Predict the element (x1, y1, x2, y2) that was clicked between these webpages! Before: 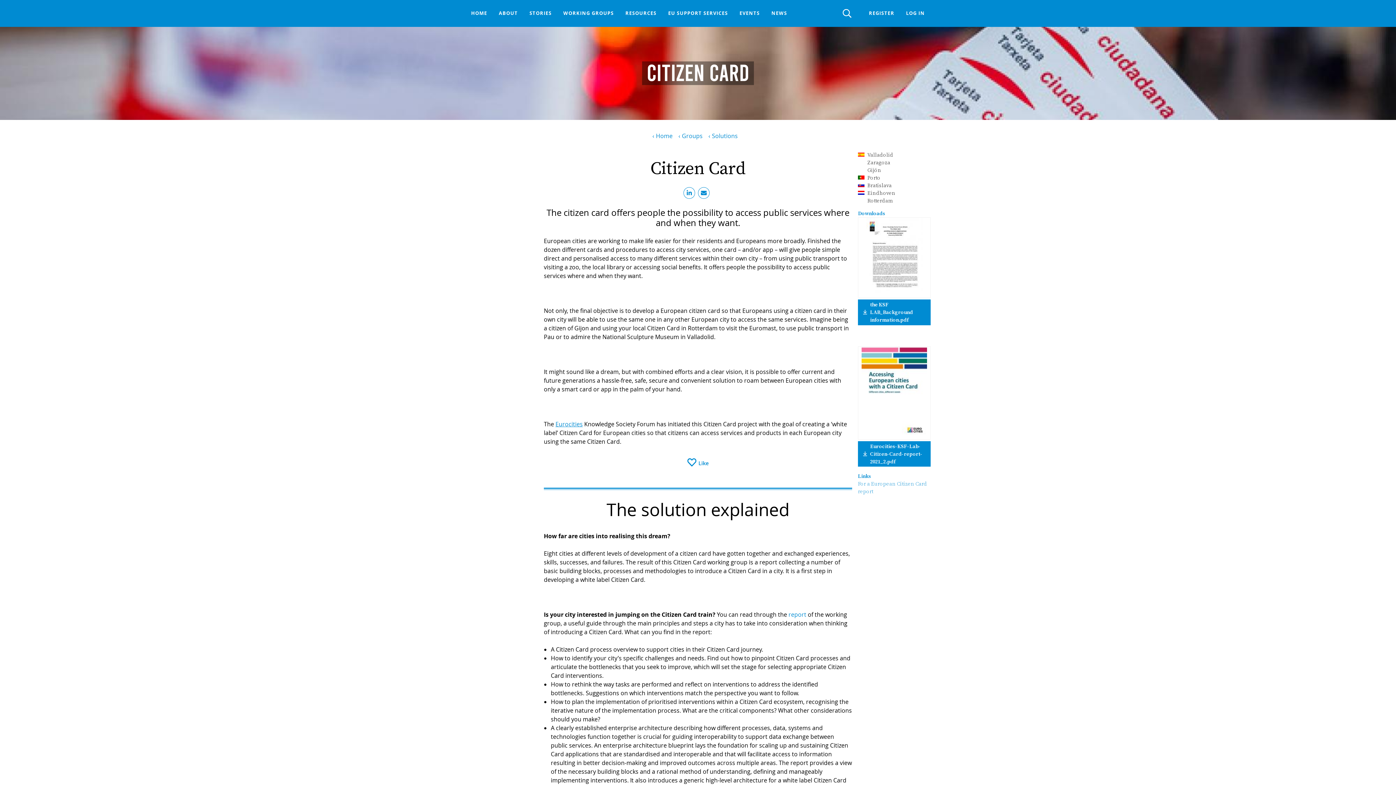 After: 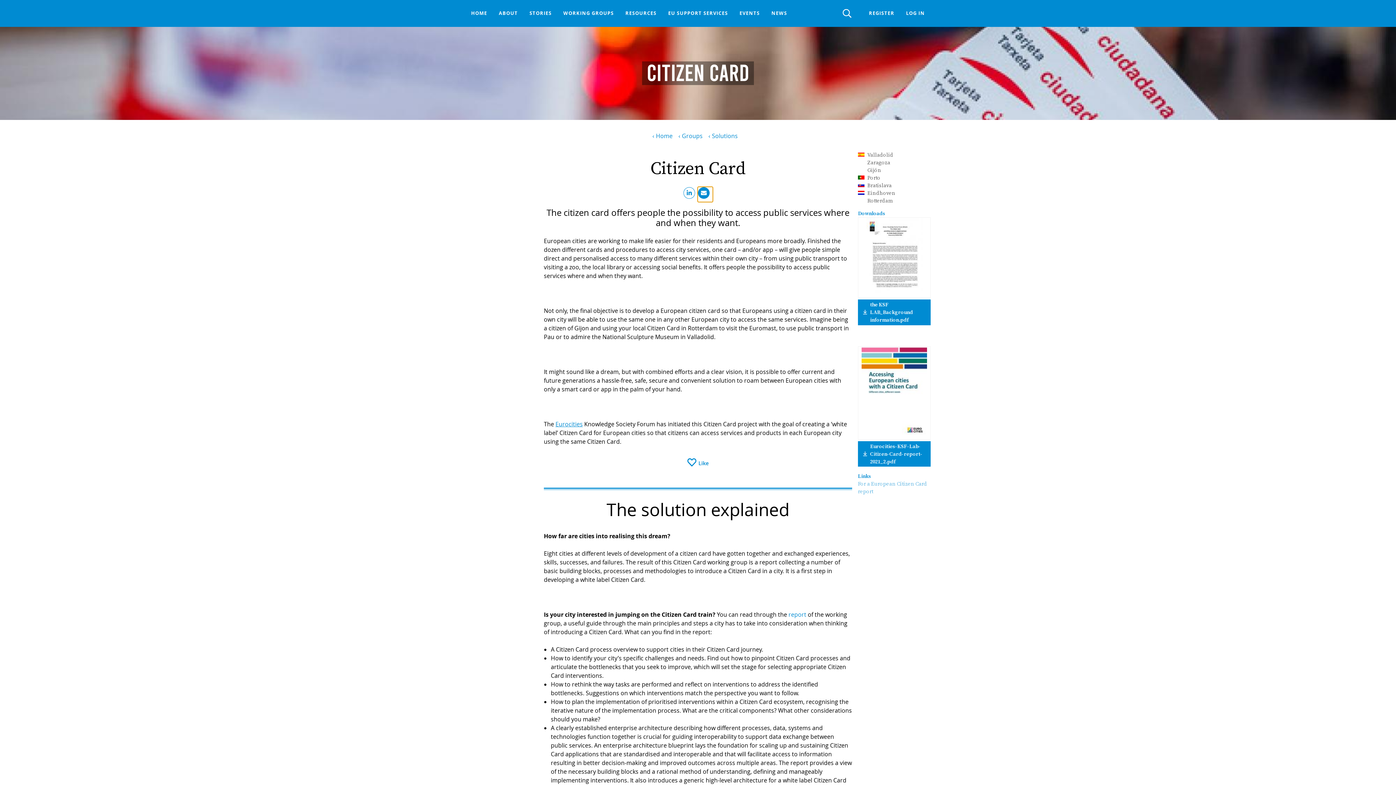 Action: label: Email bbox: (698, 187, 712, 201)